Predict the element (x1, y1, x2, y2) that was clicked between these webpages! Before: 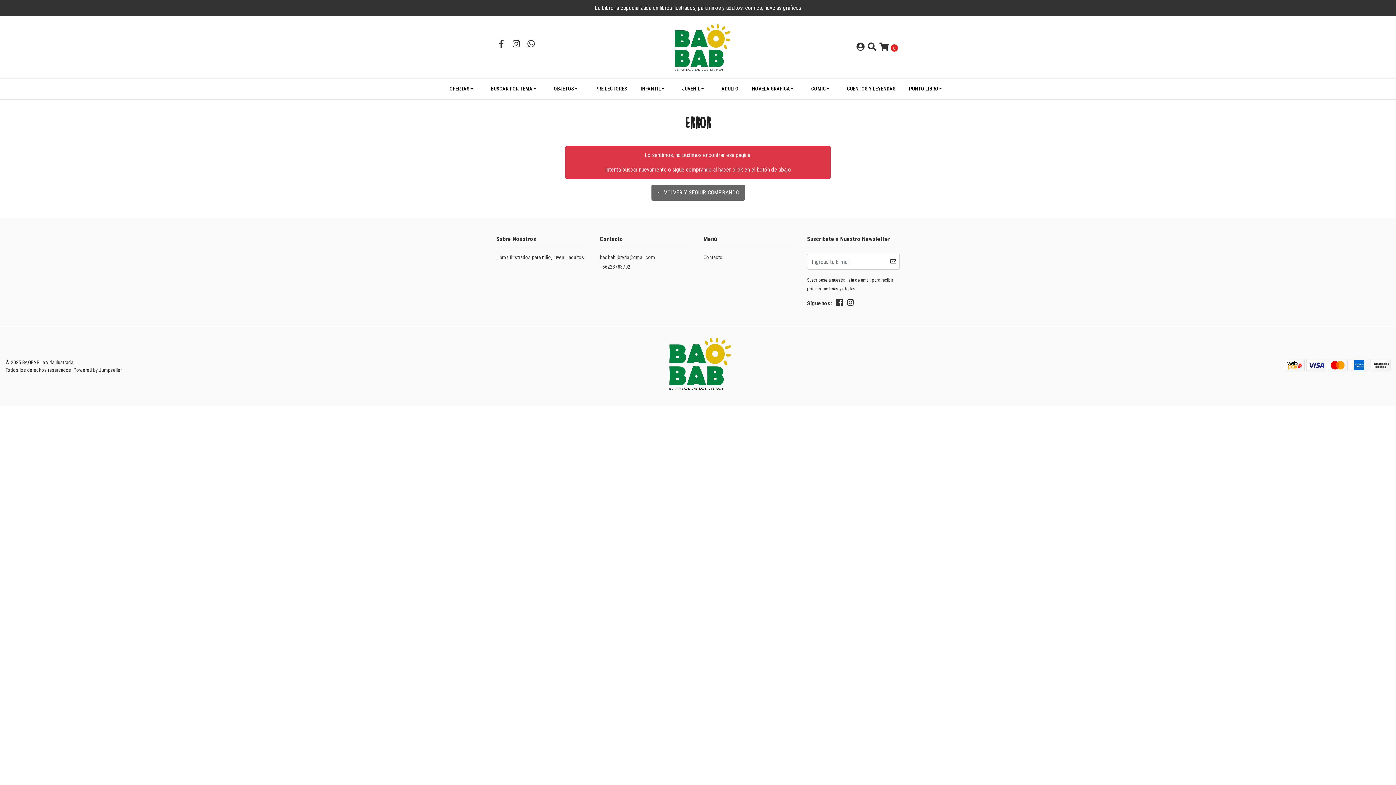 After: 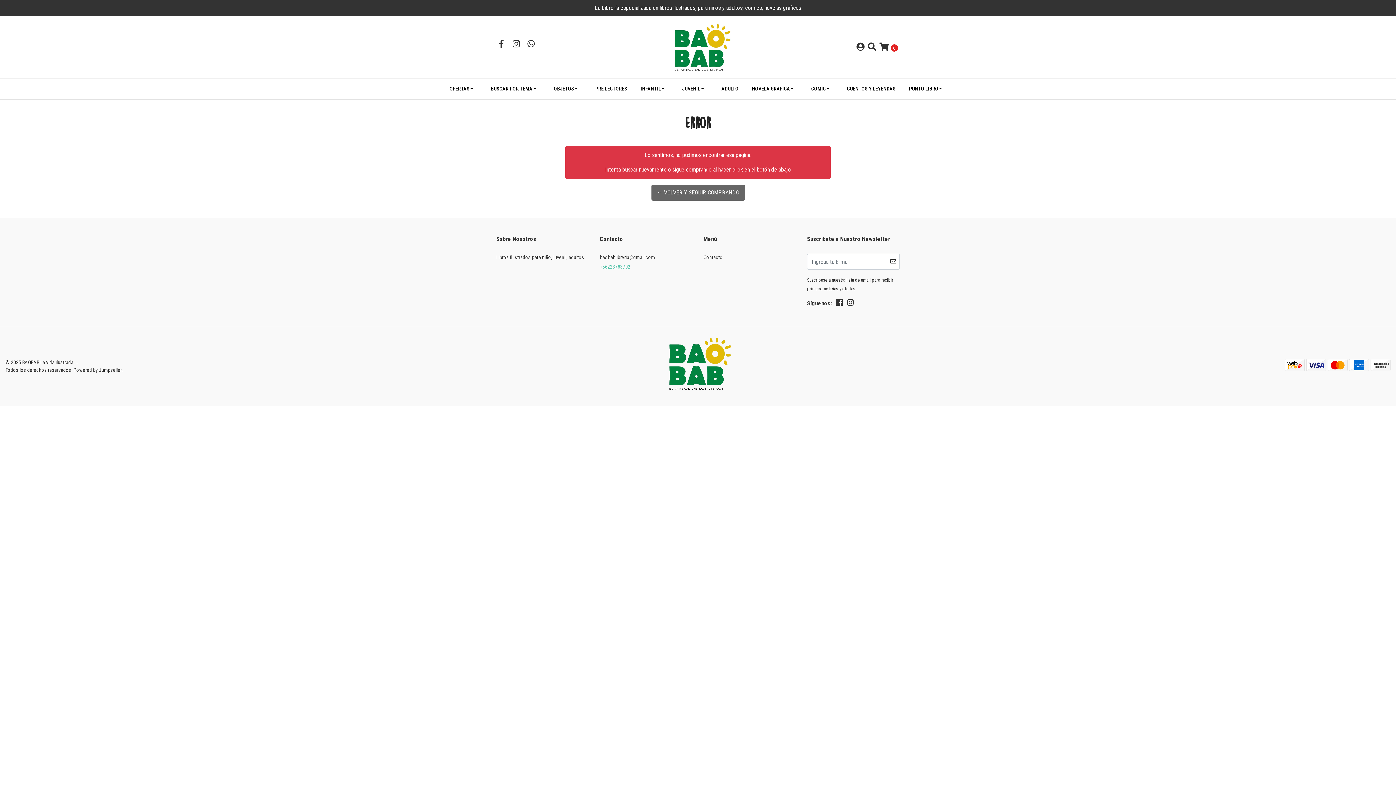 Action: label: +56223783702 bbox: (600, 263, 692, 272)